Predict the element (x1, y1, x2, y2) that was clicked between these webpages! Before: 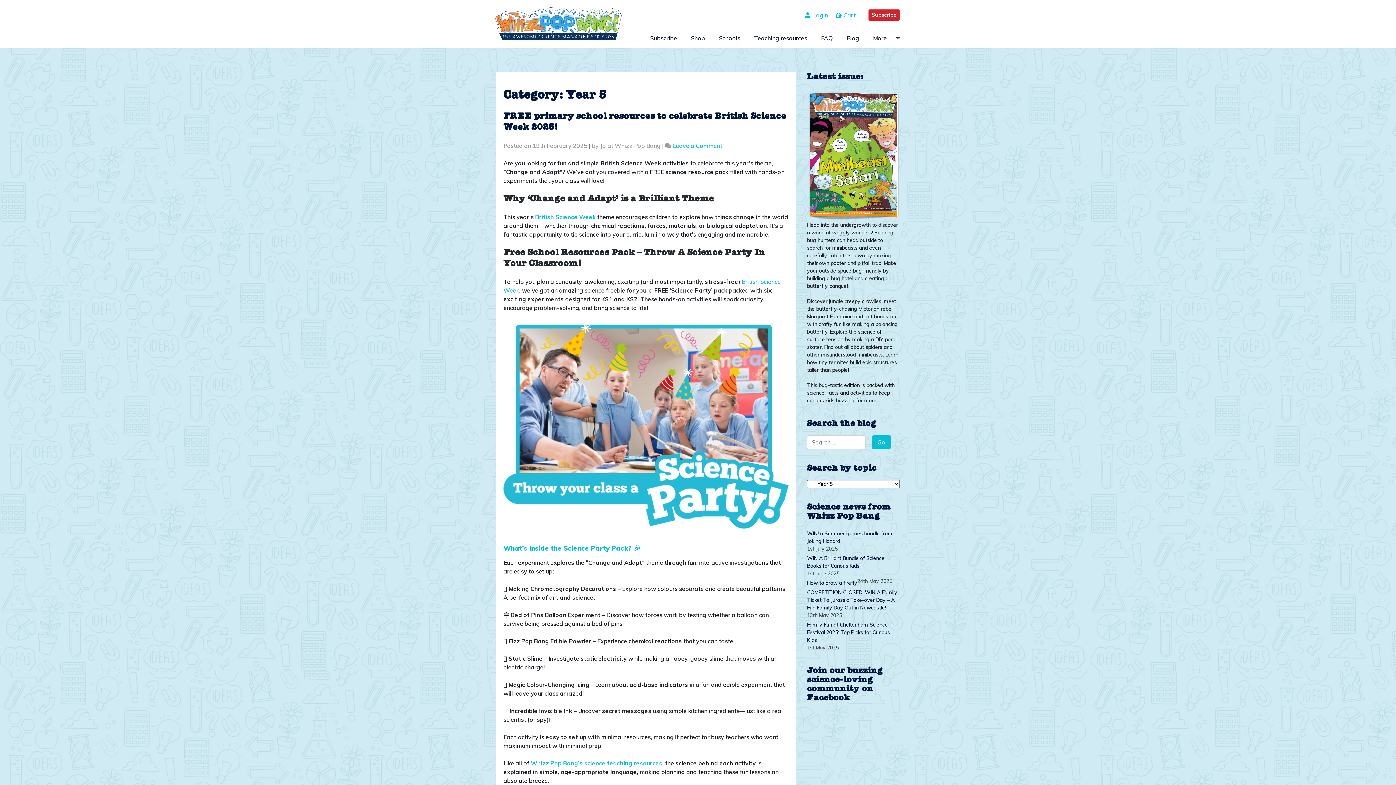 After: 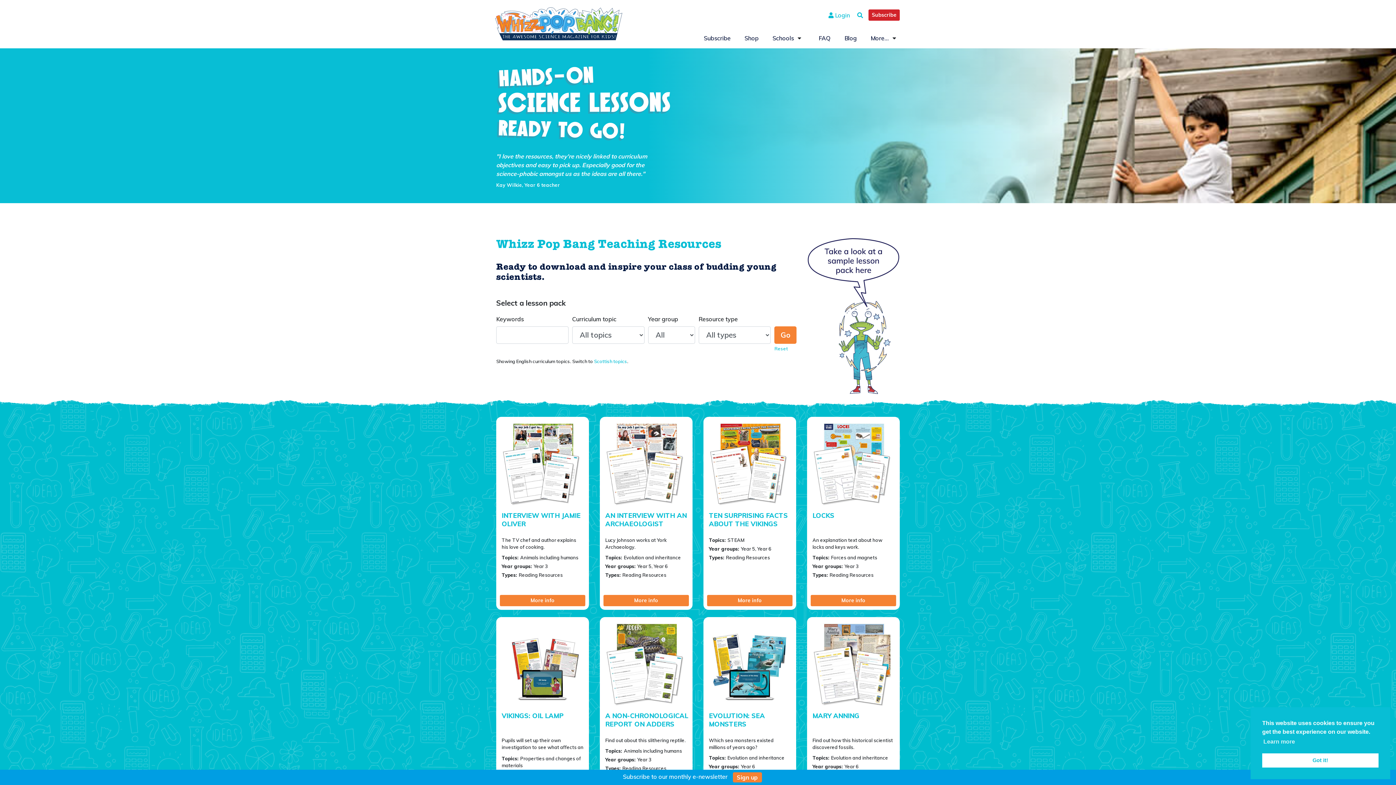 Action: label: Teaching resources bbox: (754, 33, 807, 42)